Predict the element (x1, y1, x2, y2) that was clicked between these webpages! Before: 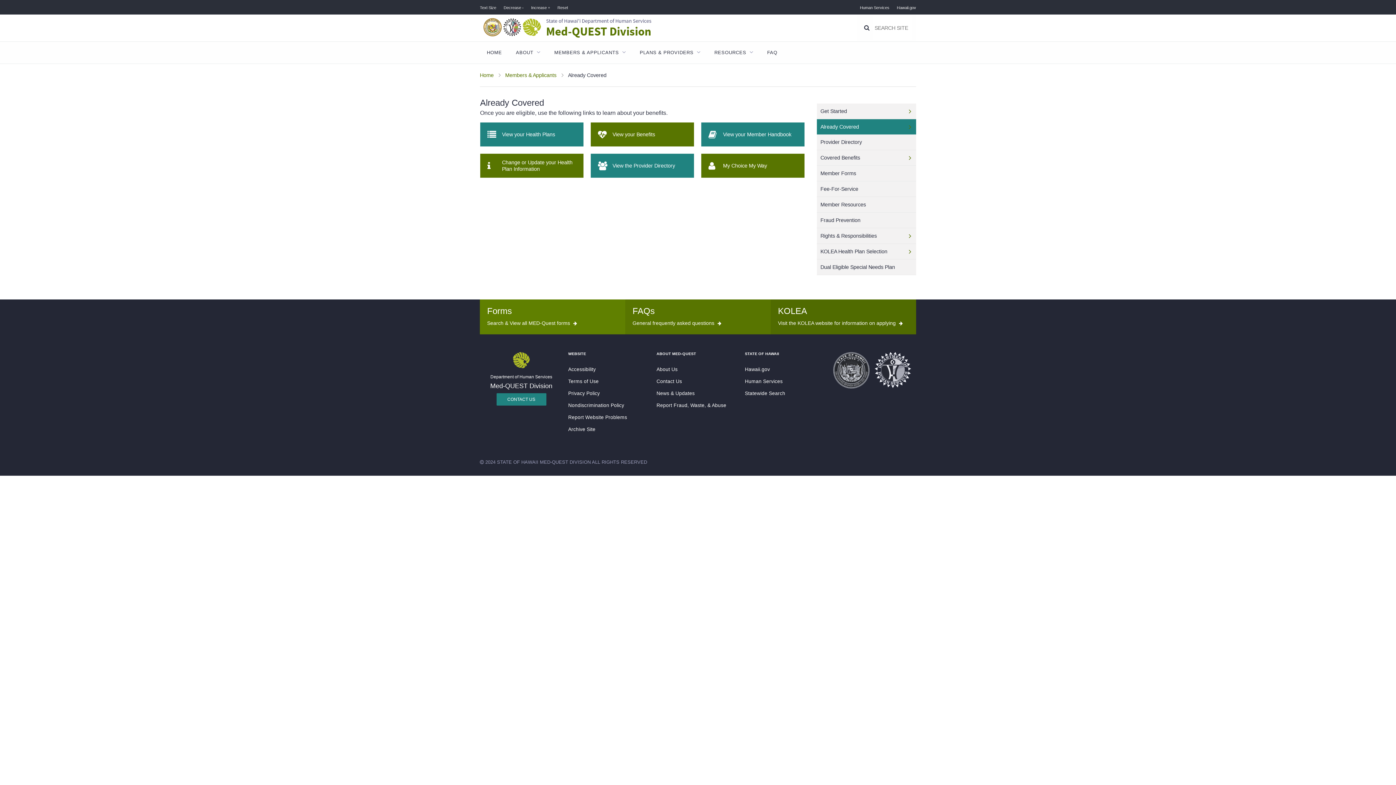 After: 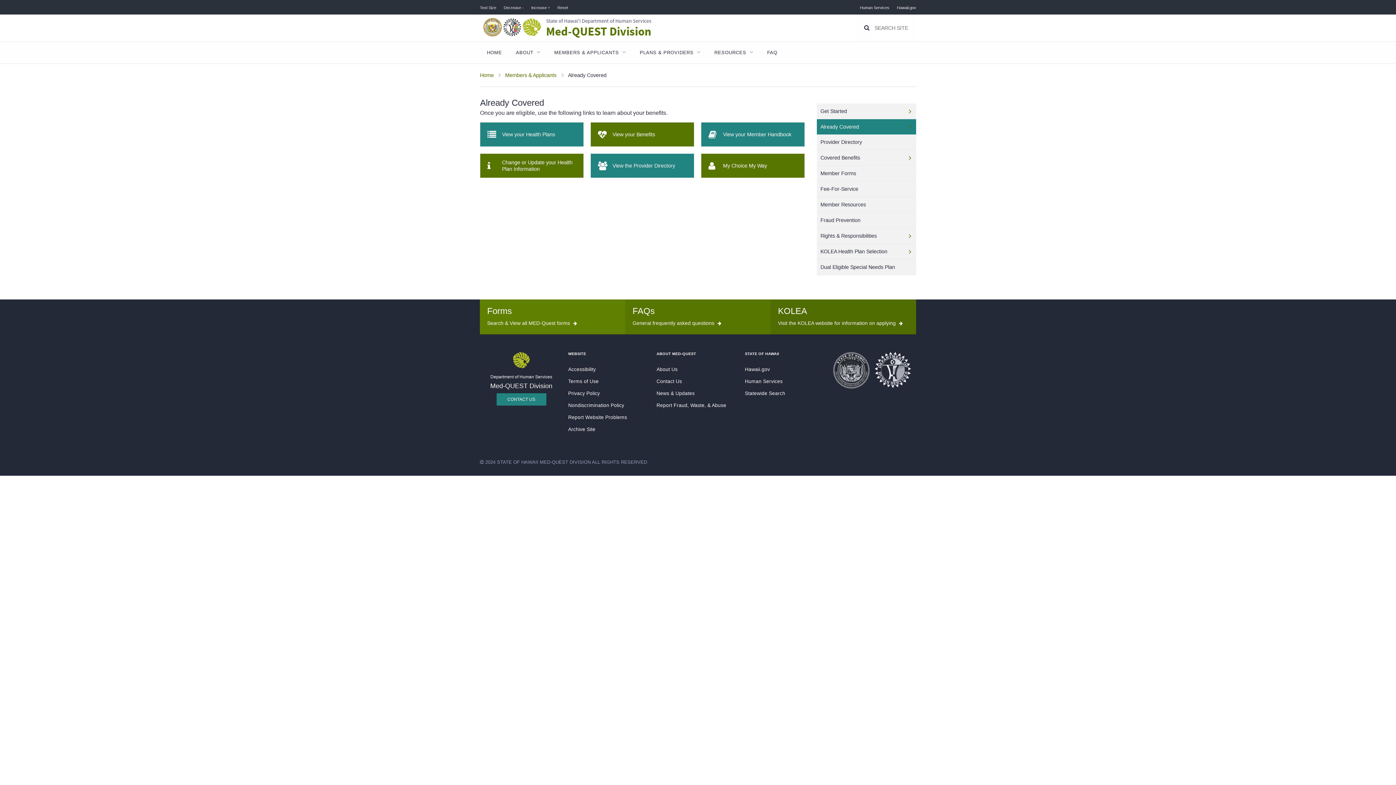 Action: label:   bbox: (833, 383, 874, 389)